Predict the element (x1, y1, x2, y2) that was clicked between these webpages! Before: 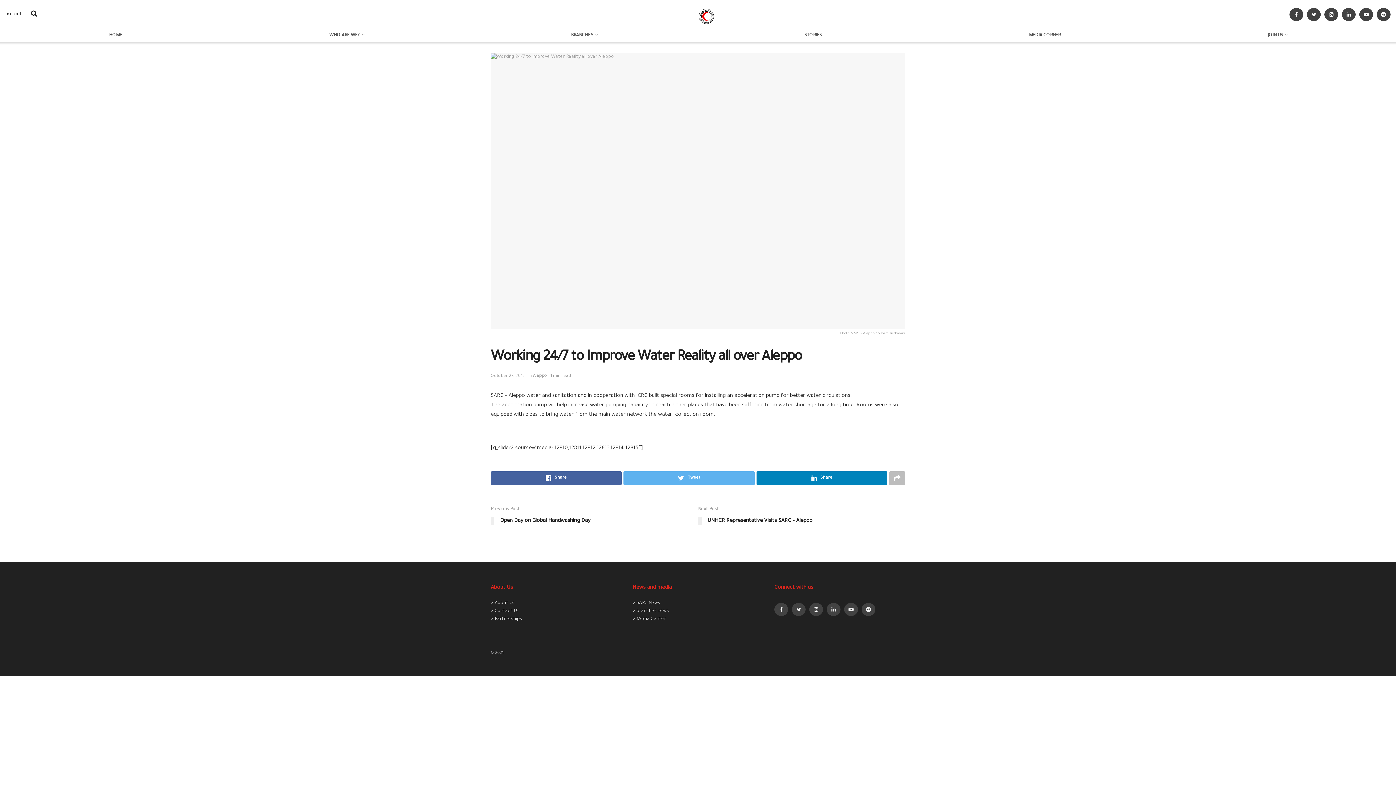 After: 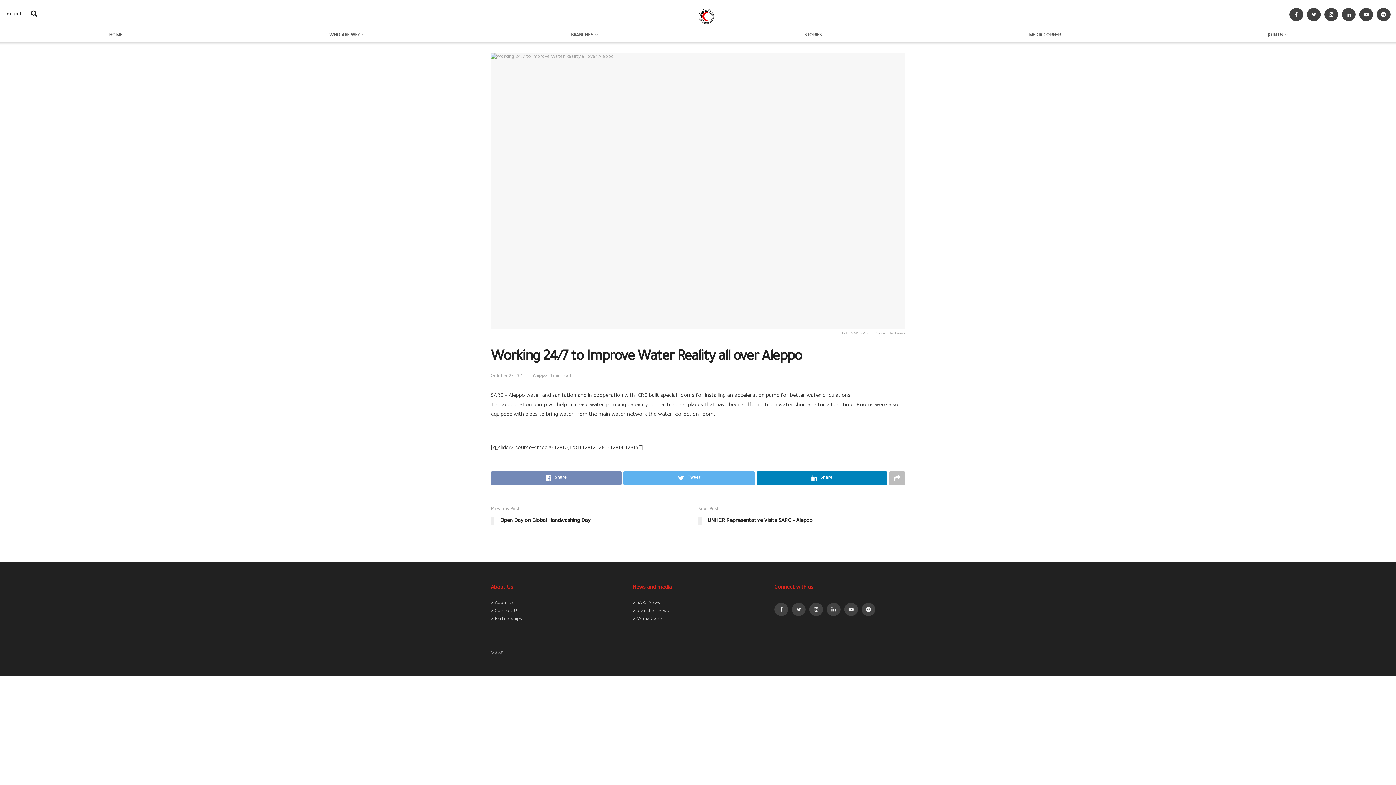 Action: bbox: (490, 471, 621, 485) label: Share